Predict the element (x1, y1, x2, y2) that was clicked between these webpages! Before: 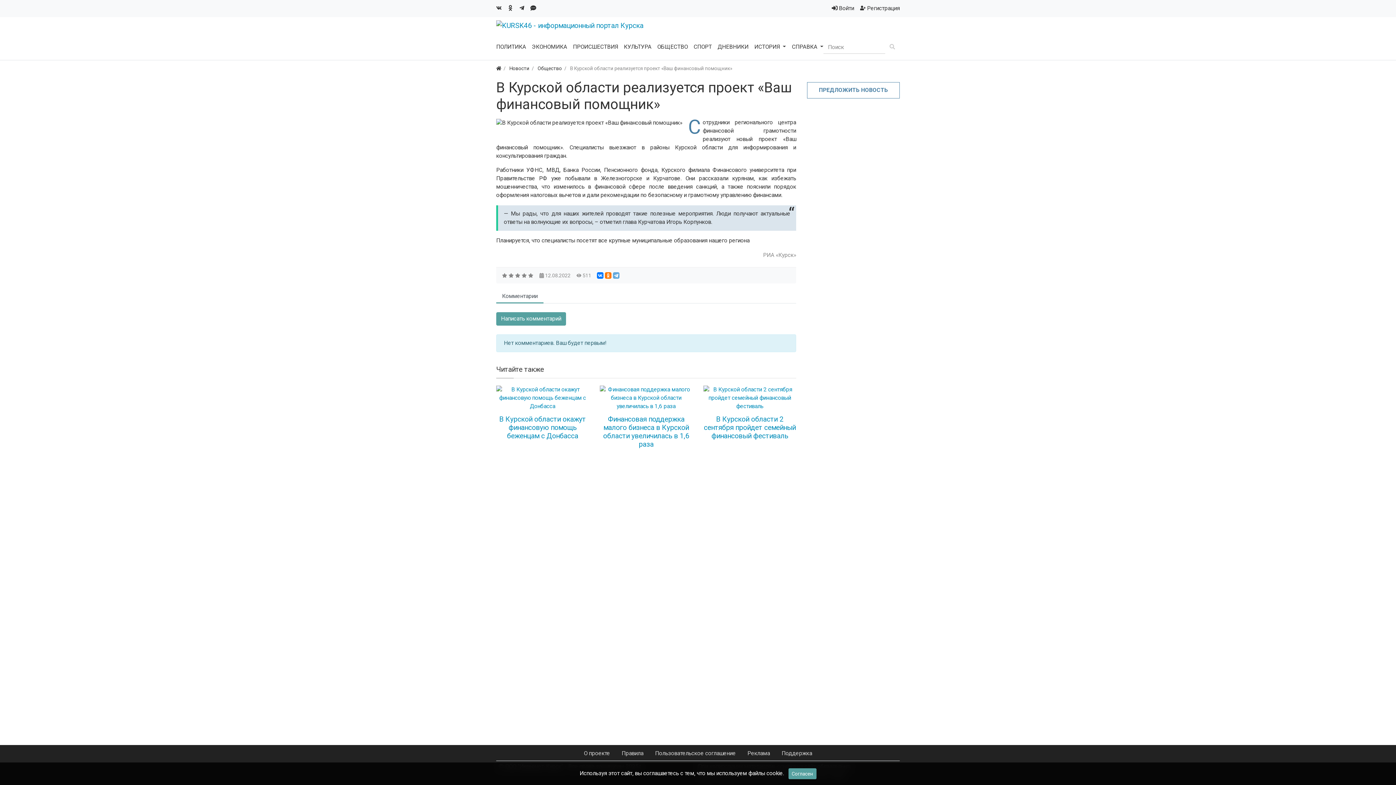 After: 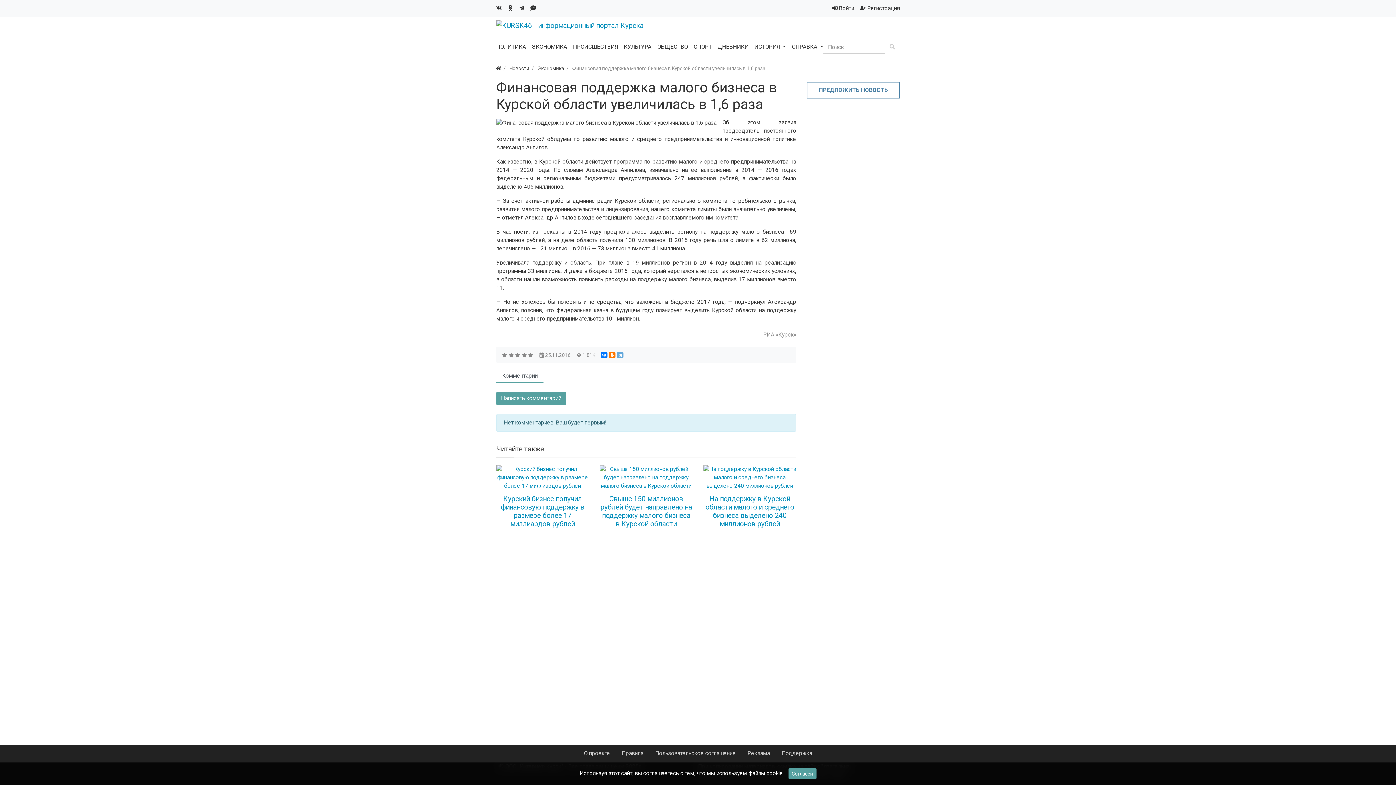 Action: bbox: (603, 415, 689, 448) label: Финансовая поддержка малого бизнеса в Курской области увеличилась в 1,6 раза